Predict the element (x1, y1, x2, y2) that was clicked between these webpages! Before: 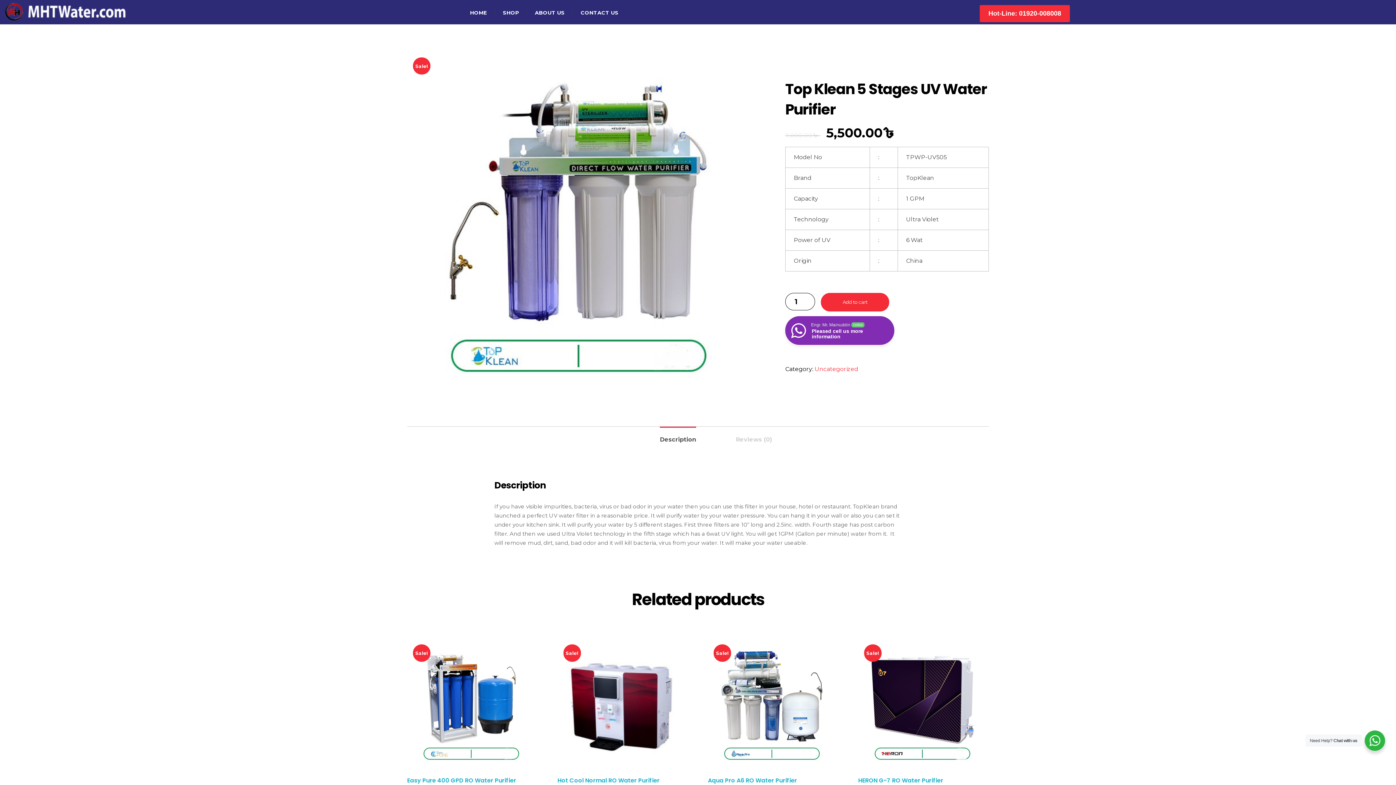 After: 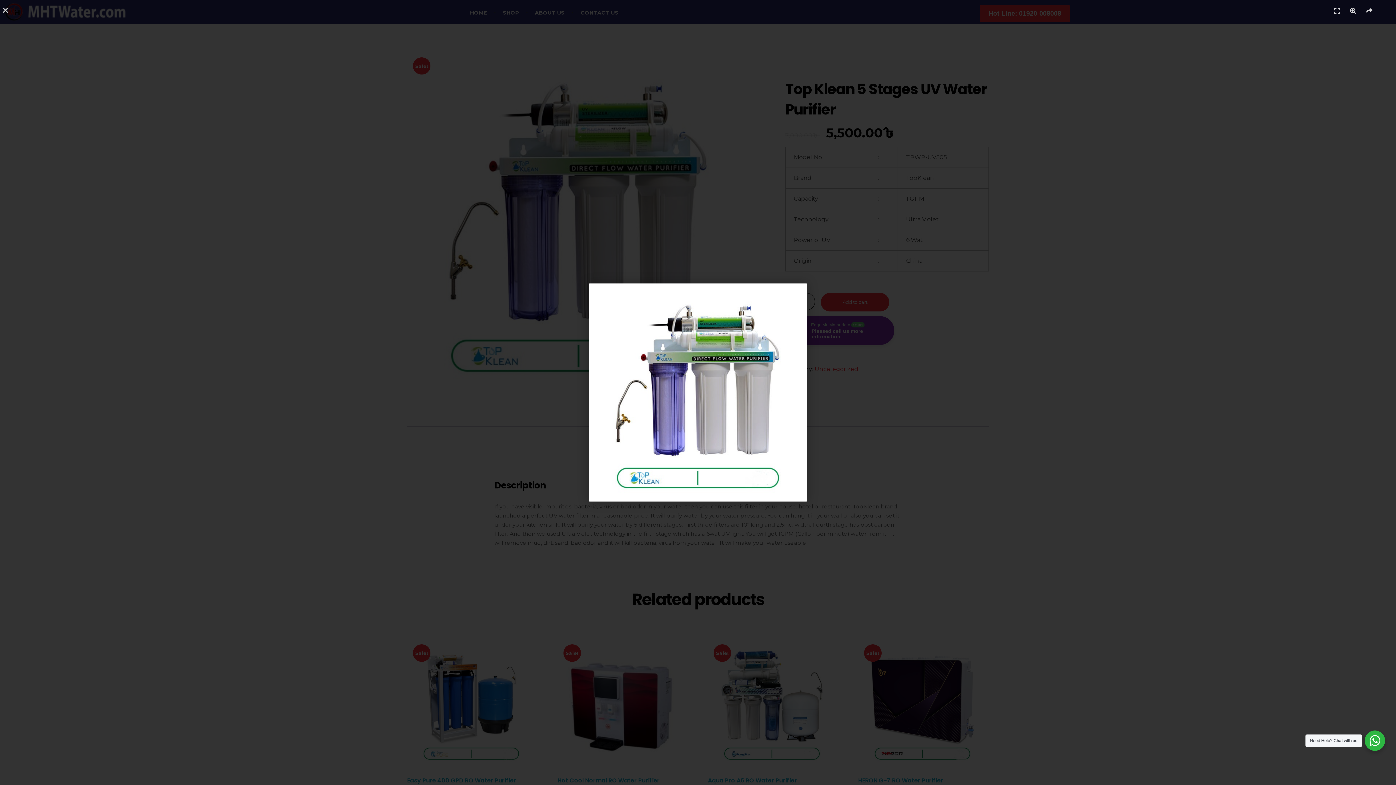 Action: bbox: (407, 49, 750, 393)